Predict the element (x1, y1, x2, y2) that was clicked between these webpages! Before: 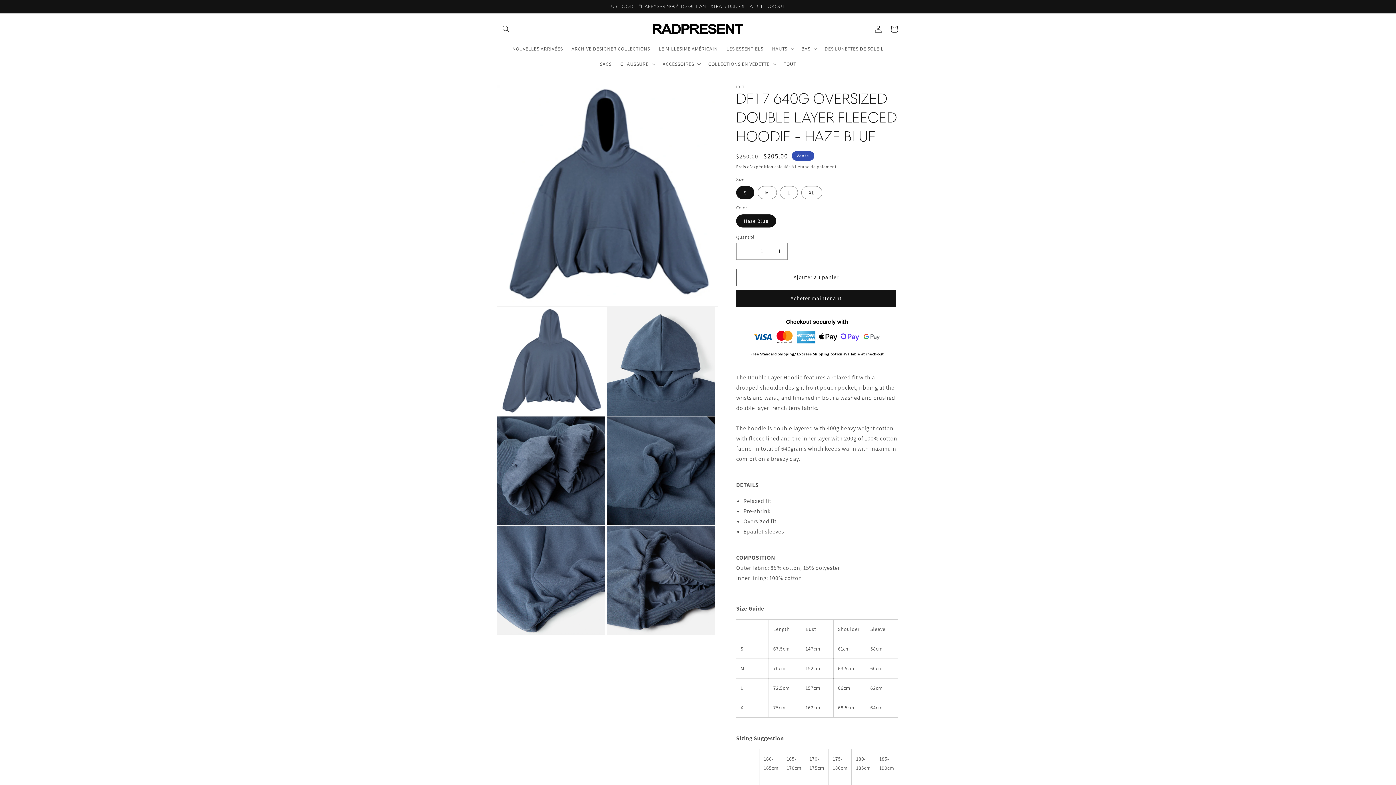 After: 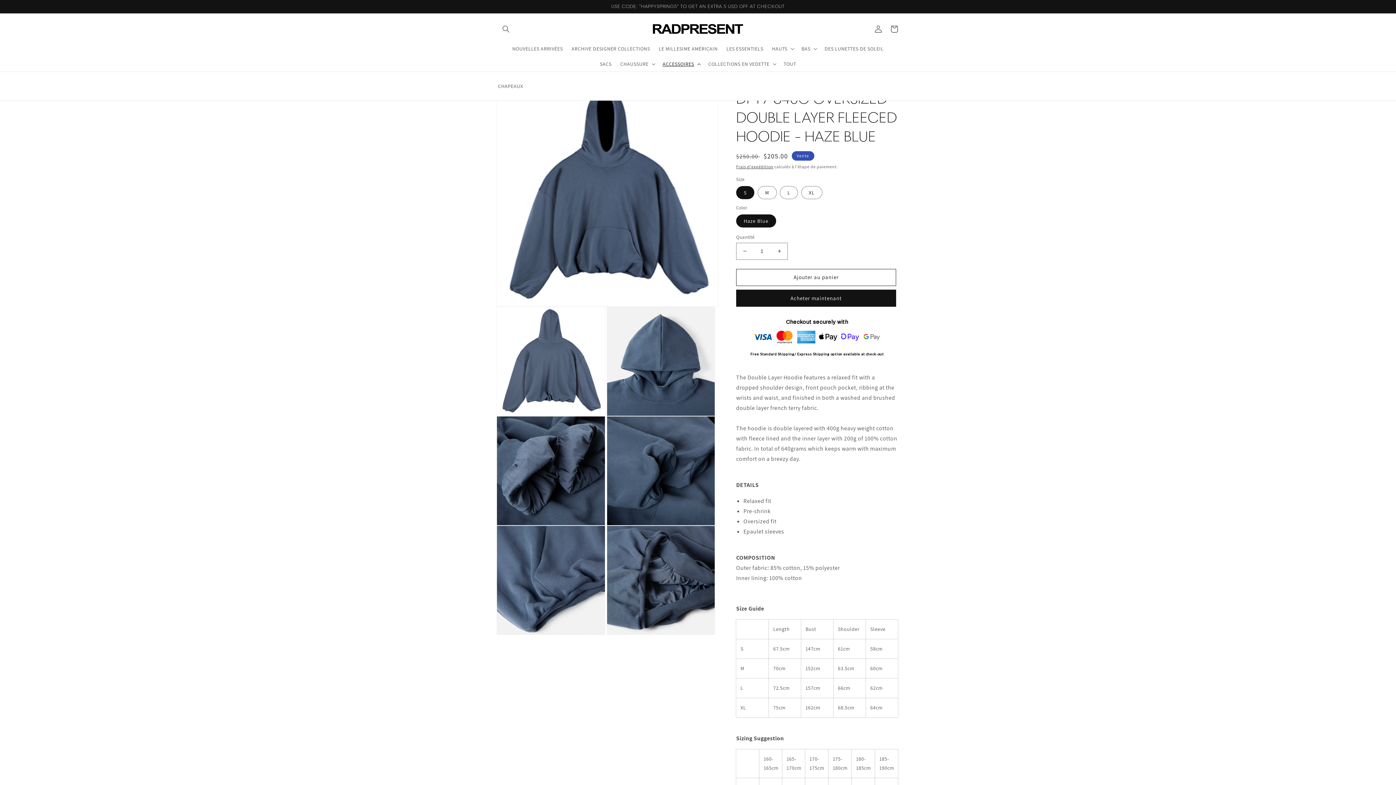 Action: label: ACCESSOIRES bbox: (658, 56, 704, 71)